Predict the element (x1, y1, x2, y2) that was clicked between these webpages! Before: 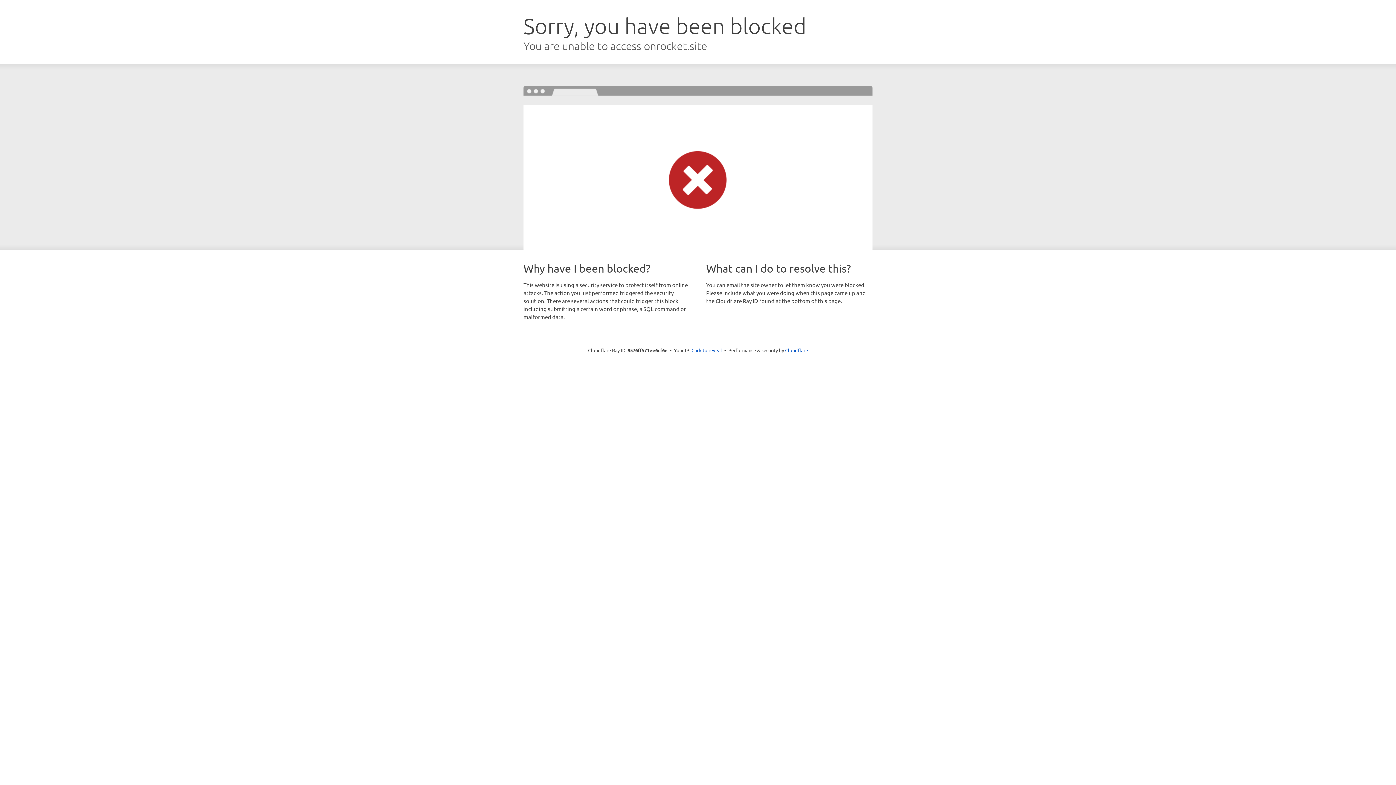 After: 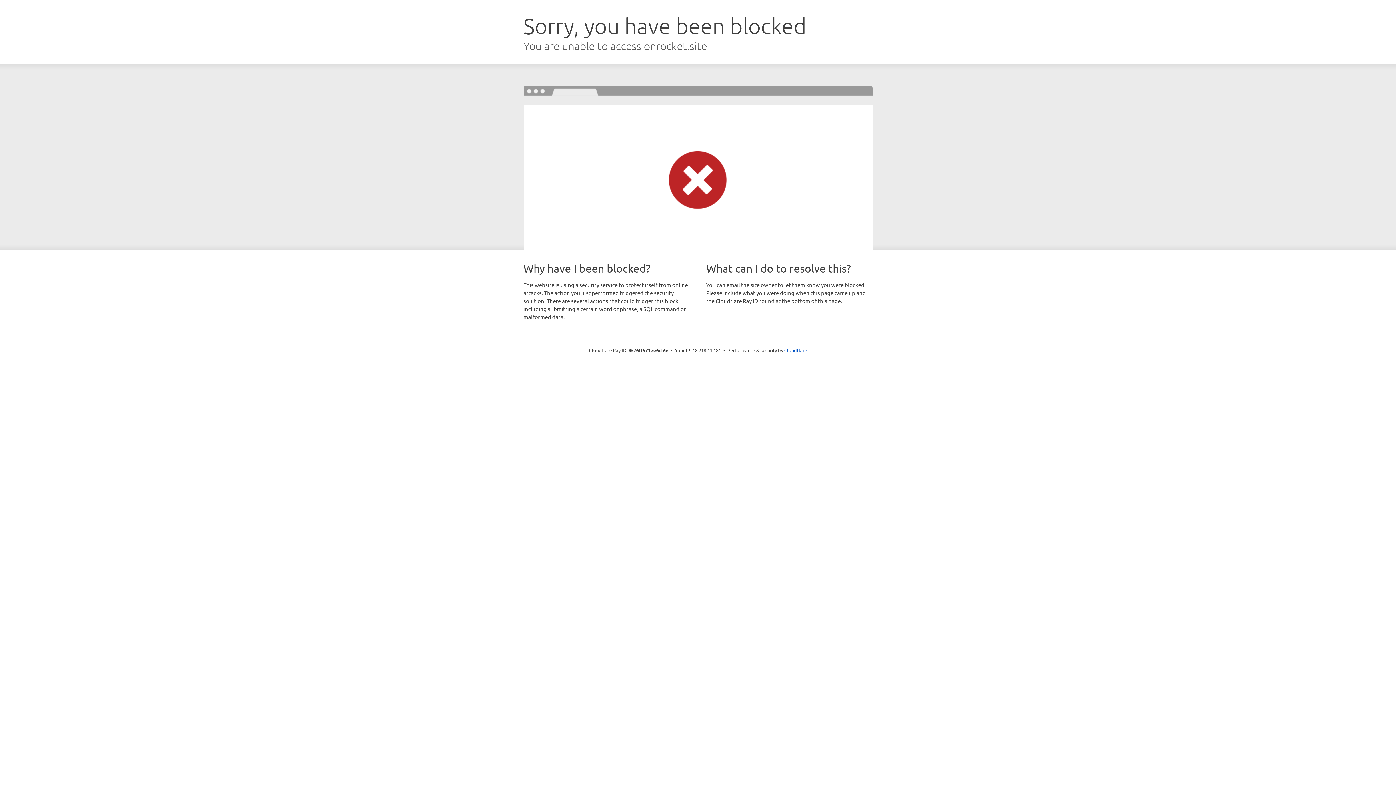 Action: bbox: (691, 346, 722, 353) label: Click to reveal